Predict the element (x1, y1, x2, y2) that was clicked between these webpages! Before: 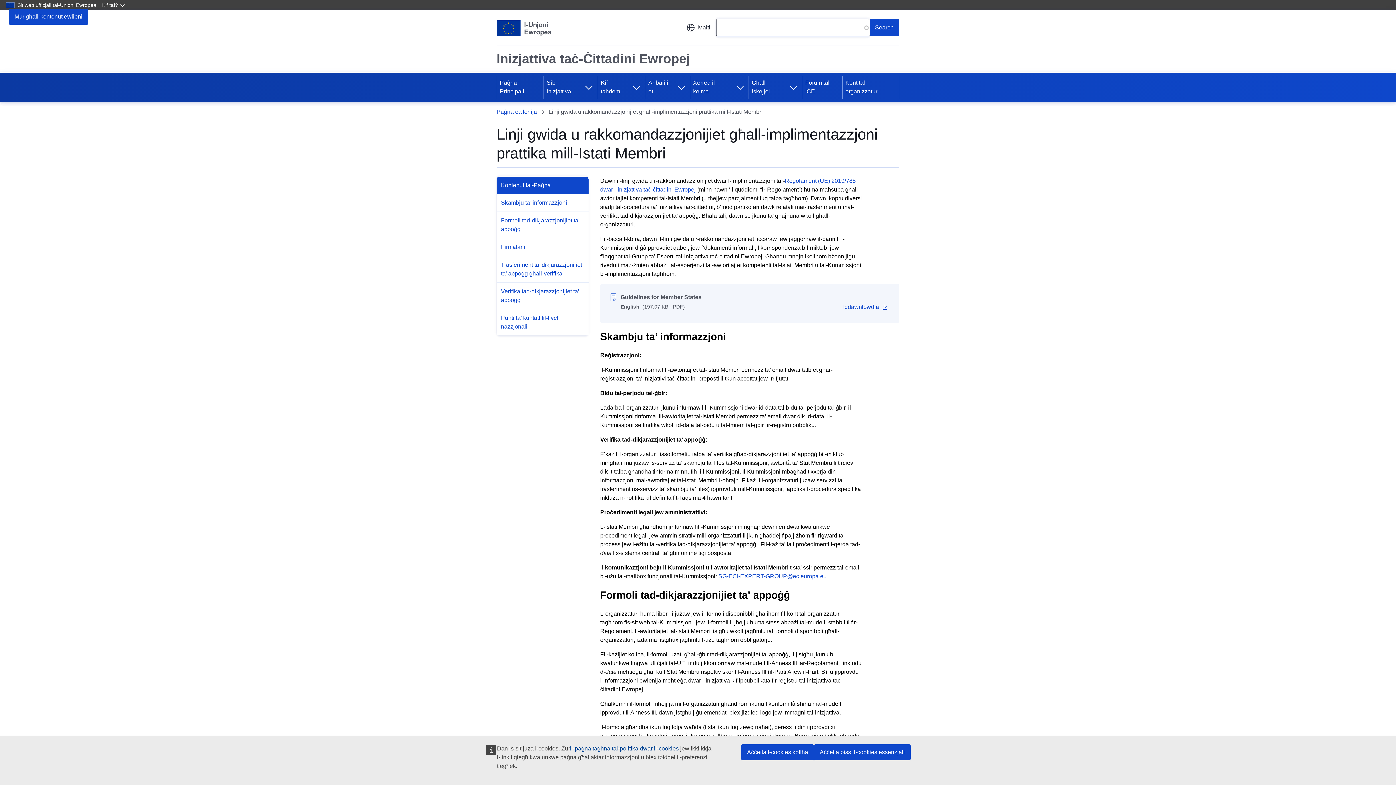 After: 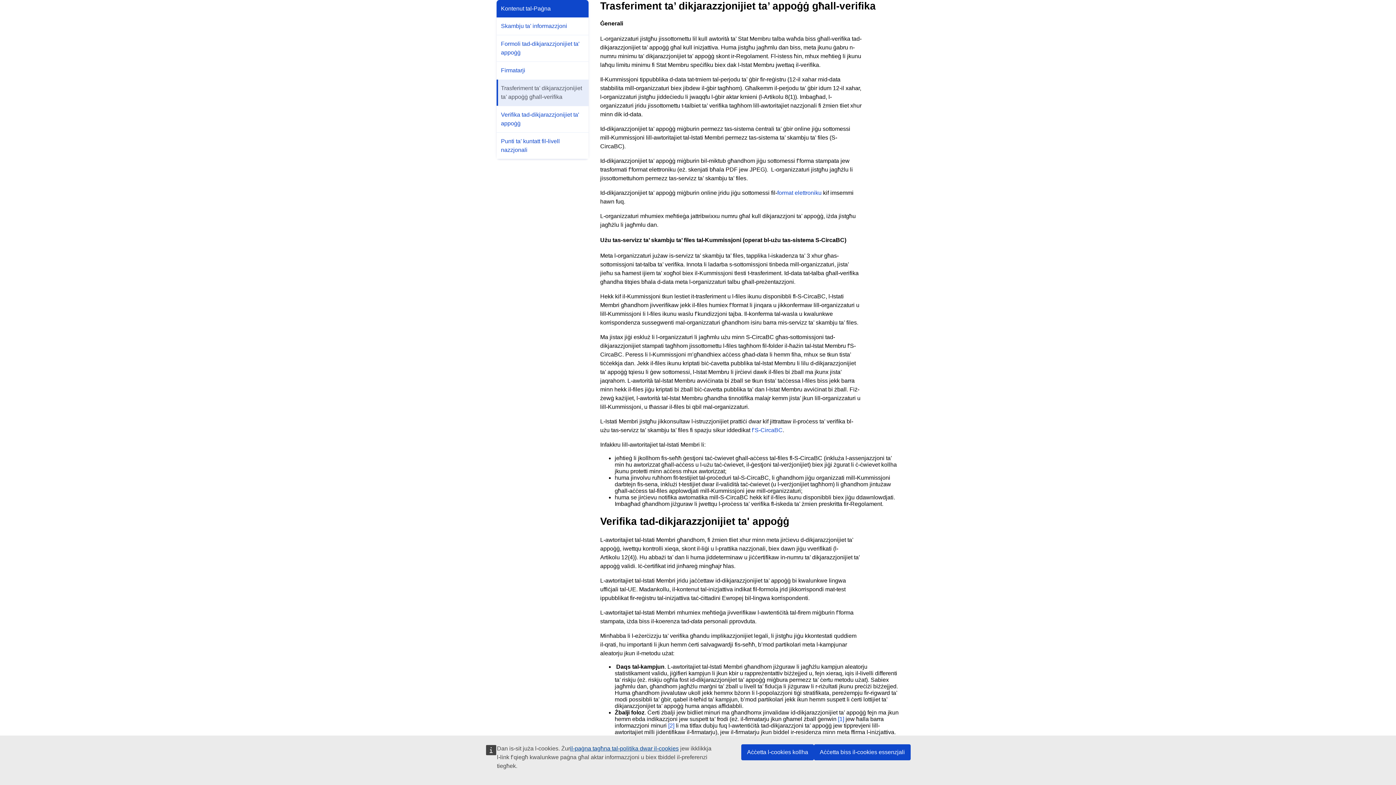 Action: label: Trasferiment ta’ dikjarazzjonijiet ta’ appoġġ għall-verifika bbox: (496, 256, 588, 282)